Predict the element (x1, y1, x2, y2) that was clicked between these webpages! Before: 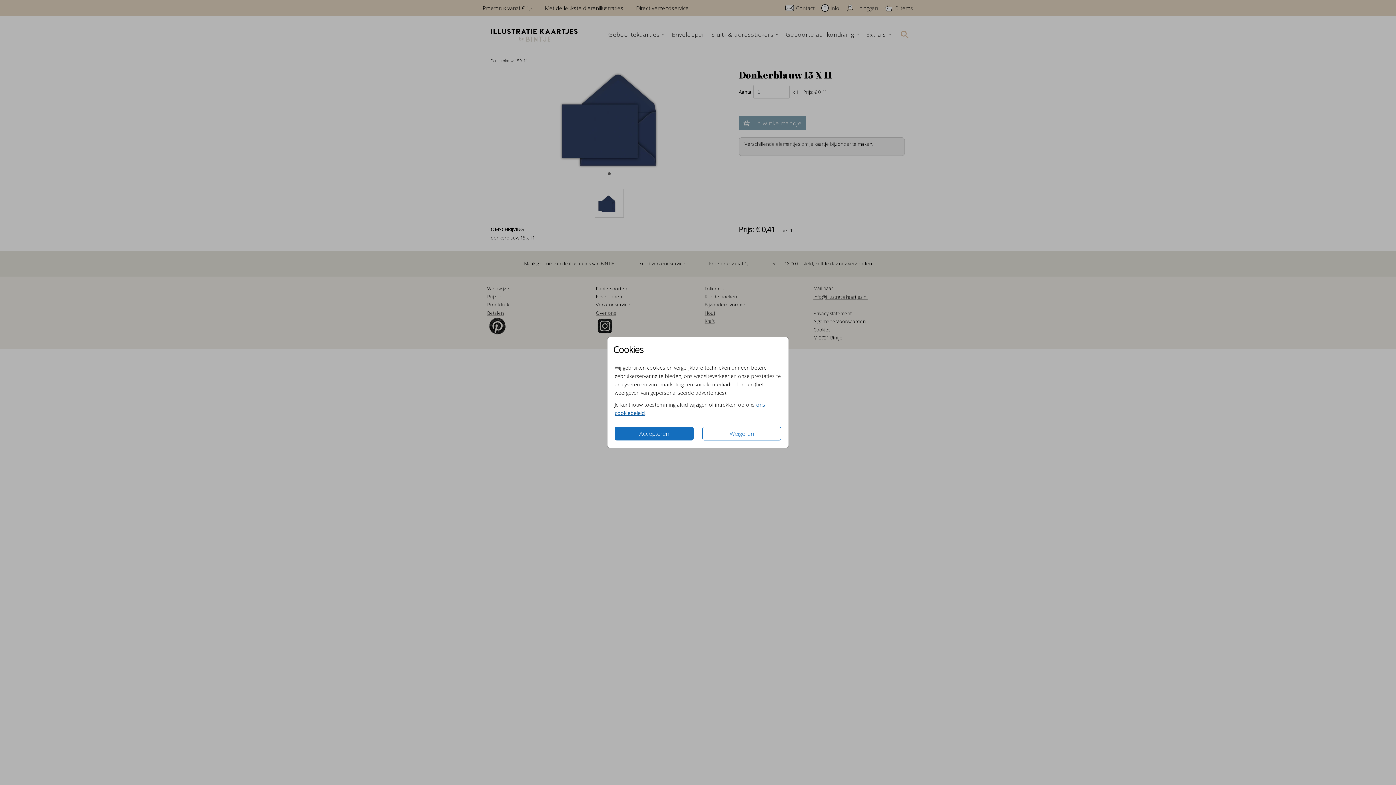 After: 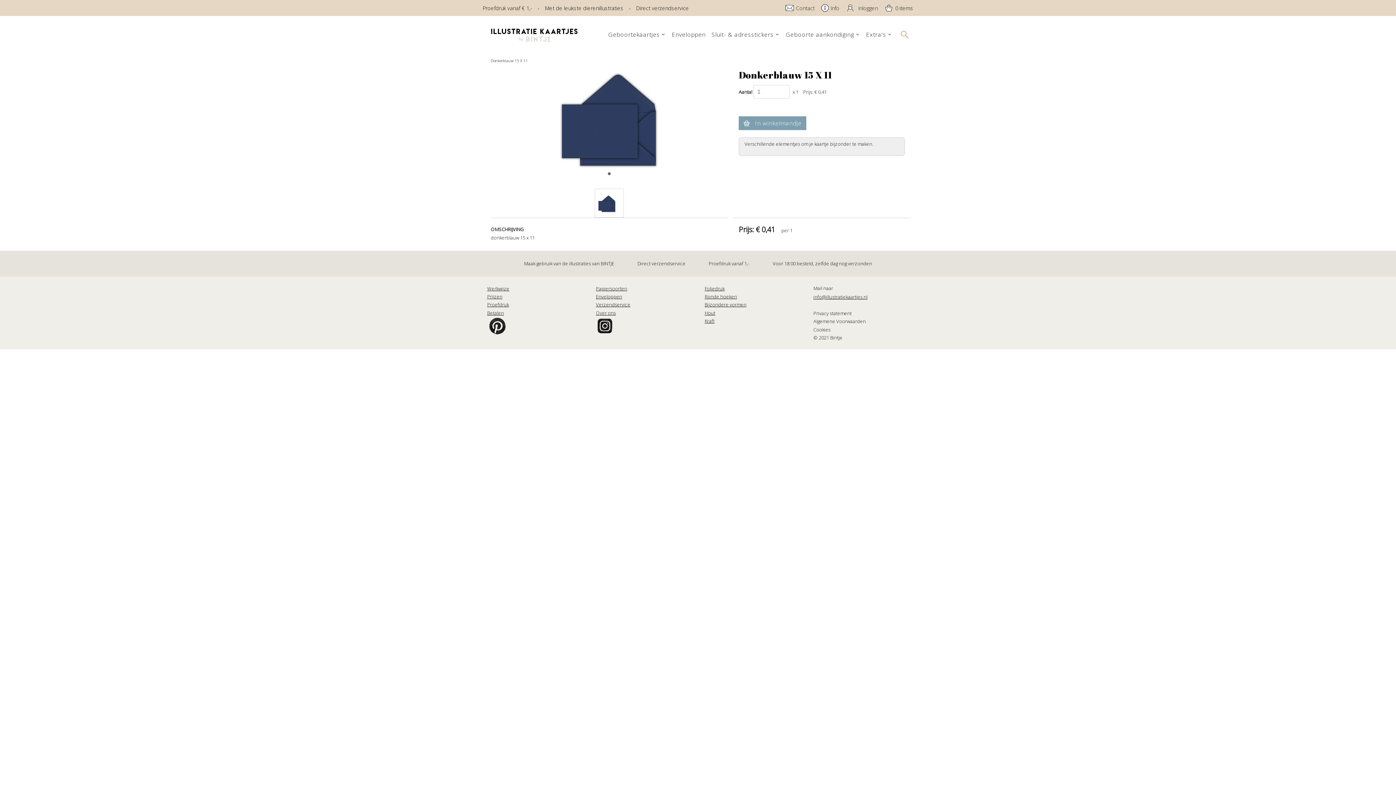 Action: bbox: (614, 426, 693, 440) label: Accepteren